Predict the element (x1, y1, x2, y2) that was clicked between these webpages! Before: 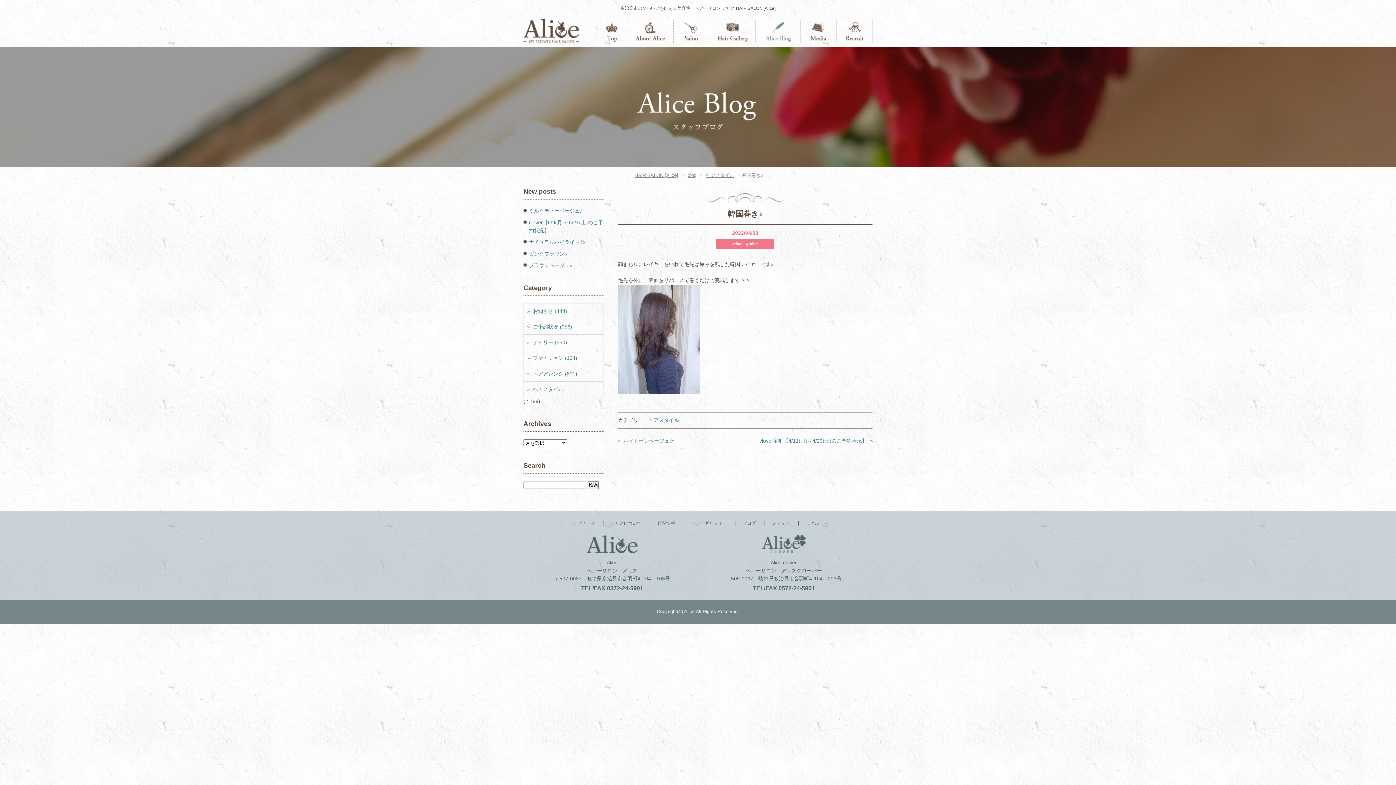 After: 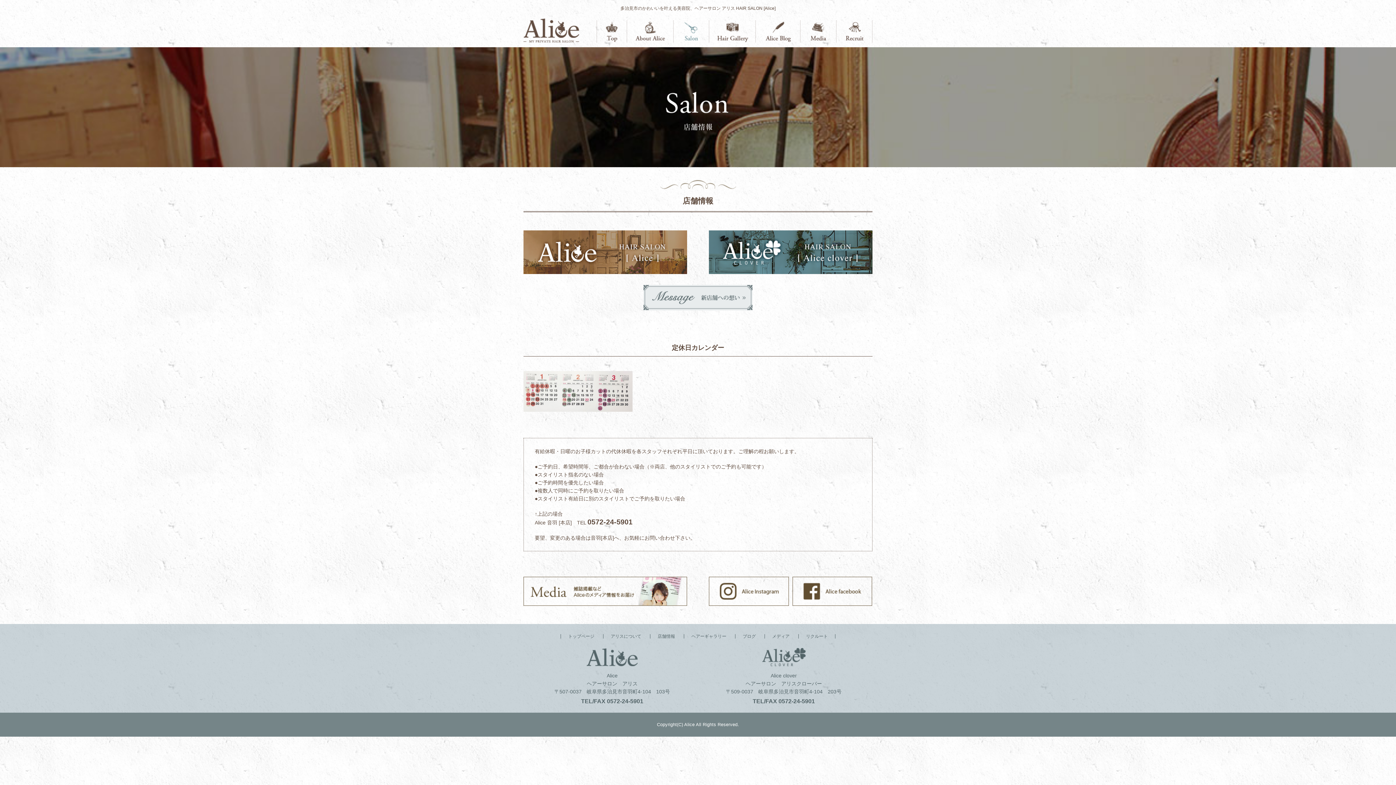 Action: label: 店舗情報 bbox: (673, 20, 709, 42)